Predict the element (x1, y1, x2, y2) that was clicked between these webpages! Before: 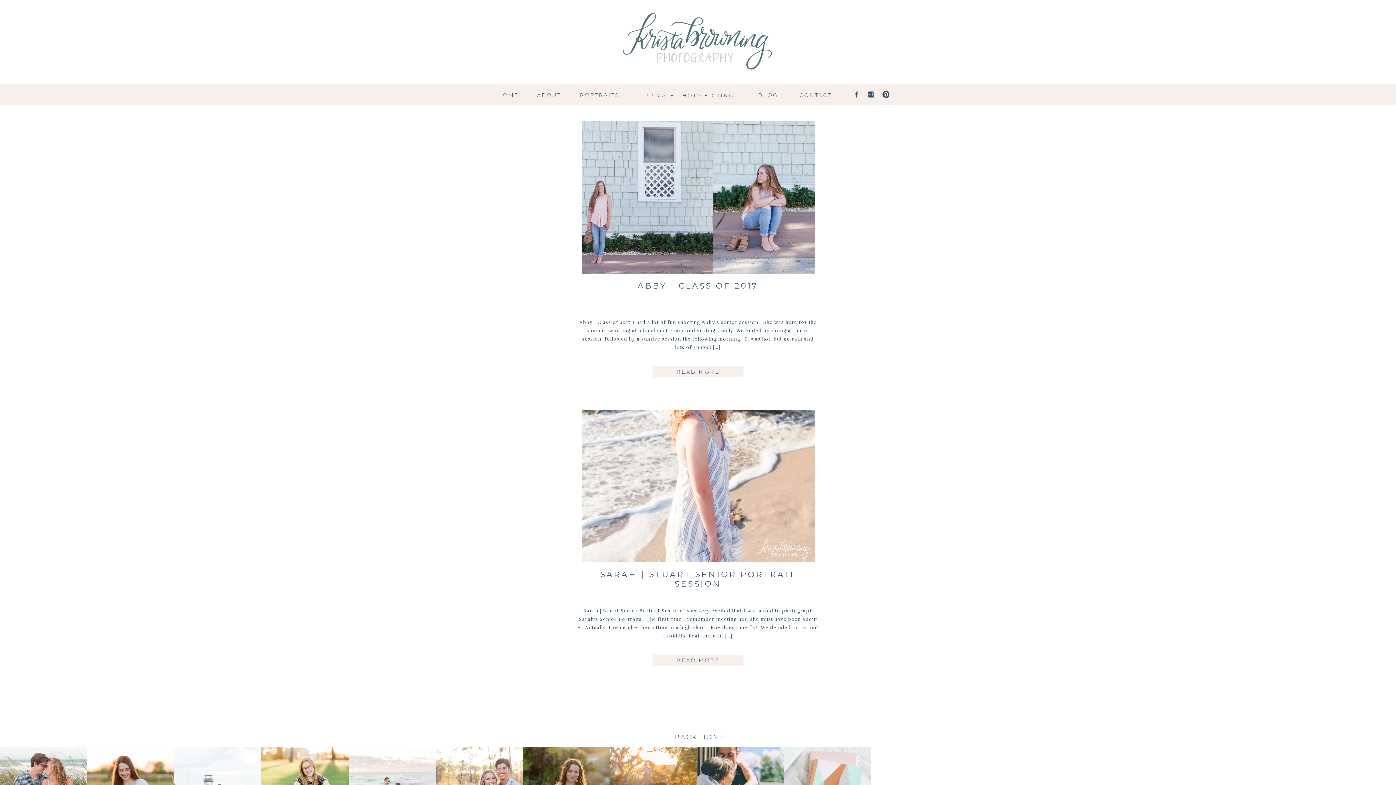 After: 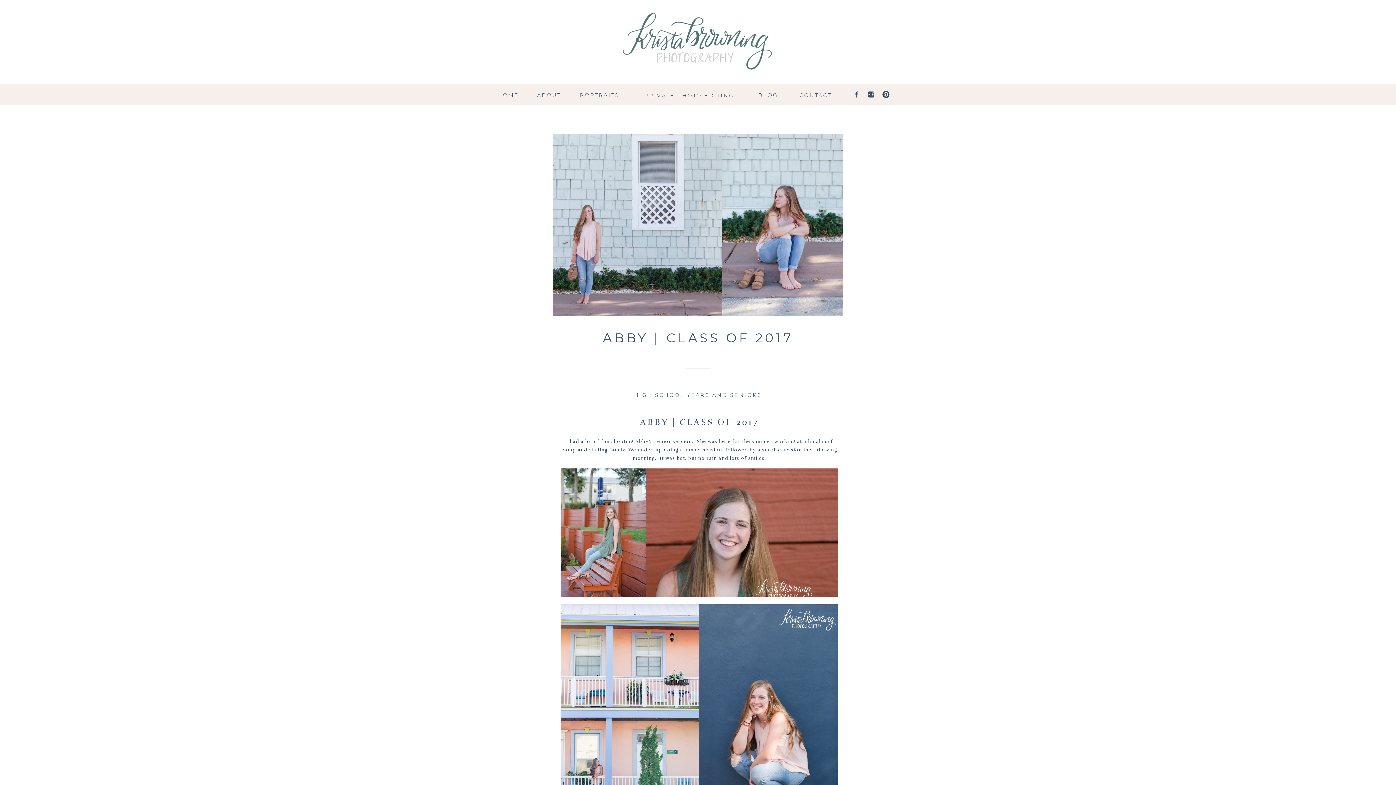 Action: label: READ MORE bbox: (674, 367, 722, 378)